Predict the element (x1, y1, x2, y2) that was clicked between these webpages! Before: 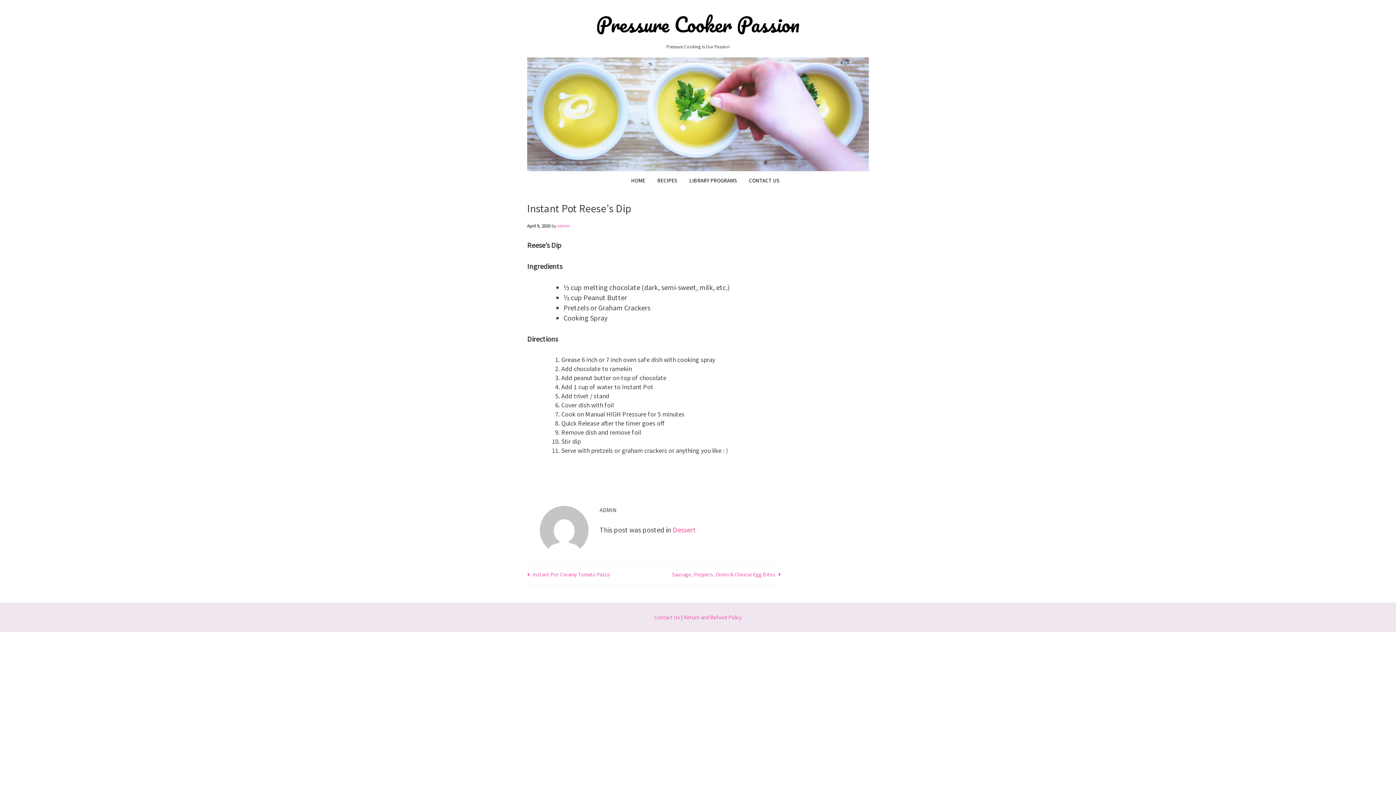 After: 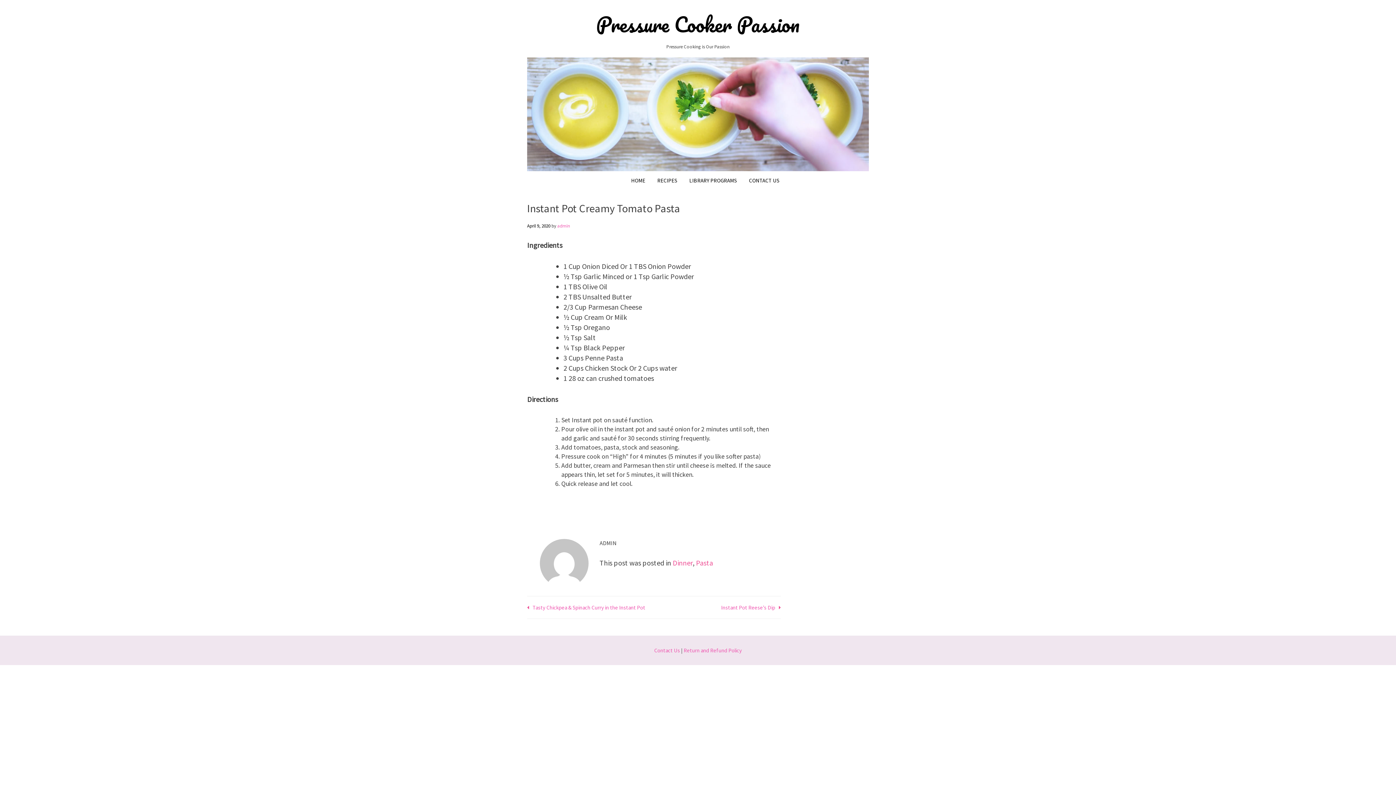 Action: label: Instant Pot Creamy Tomato Pasta bbox: (532, 571, 609, 578)